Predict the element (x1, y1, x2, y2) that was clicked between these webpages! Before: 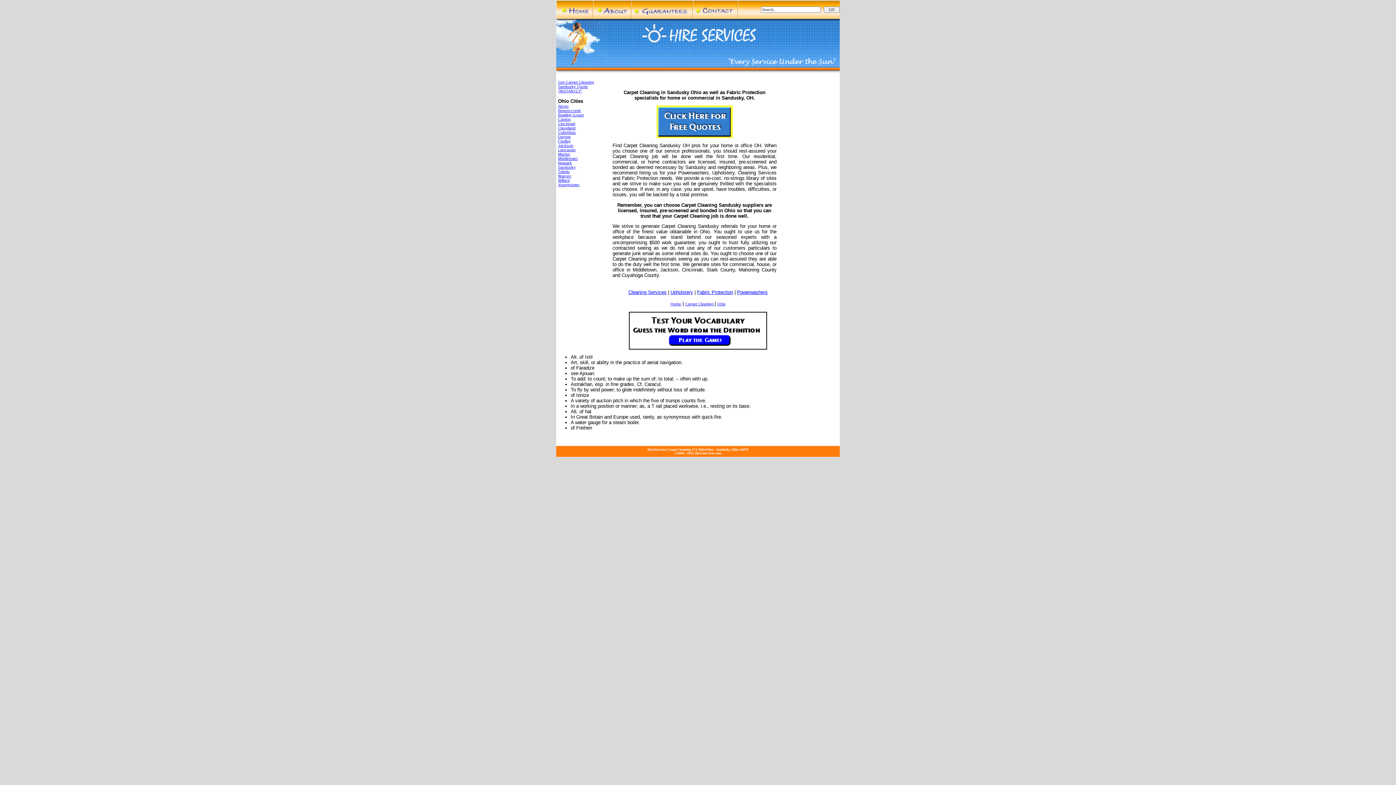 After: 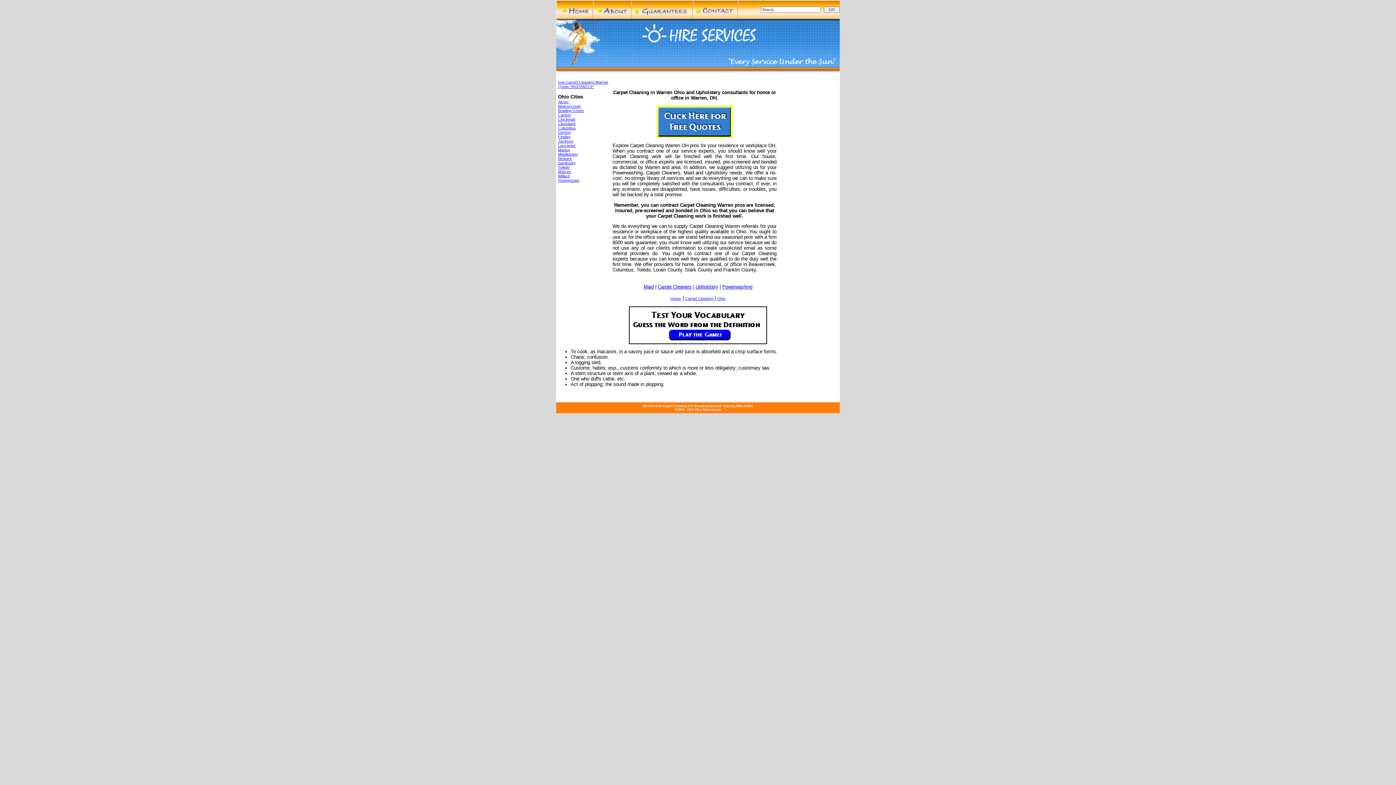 Action: label: Warren bbox: (558, 173, 571, 178)